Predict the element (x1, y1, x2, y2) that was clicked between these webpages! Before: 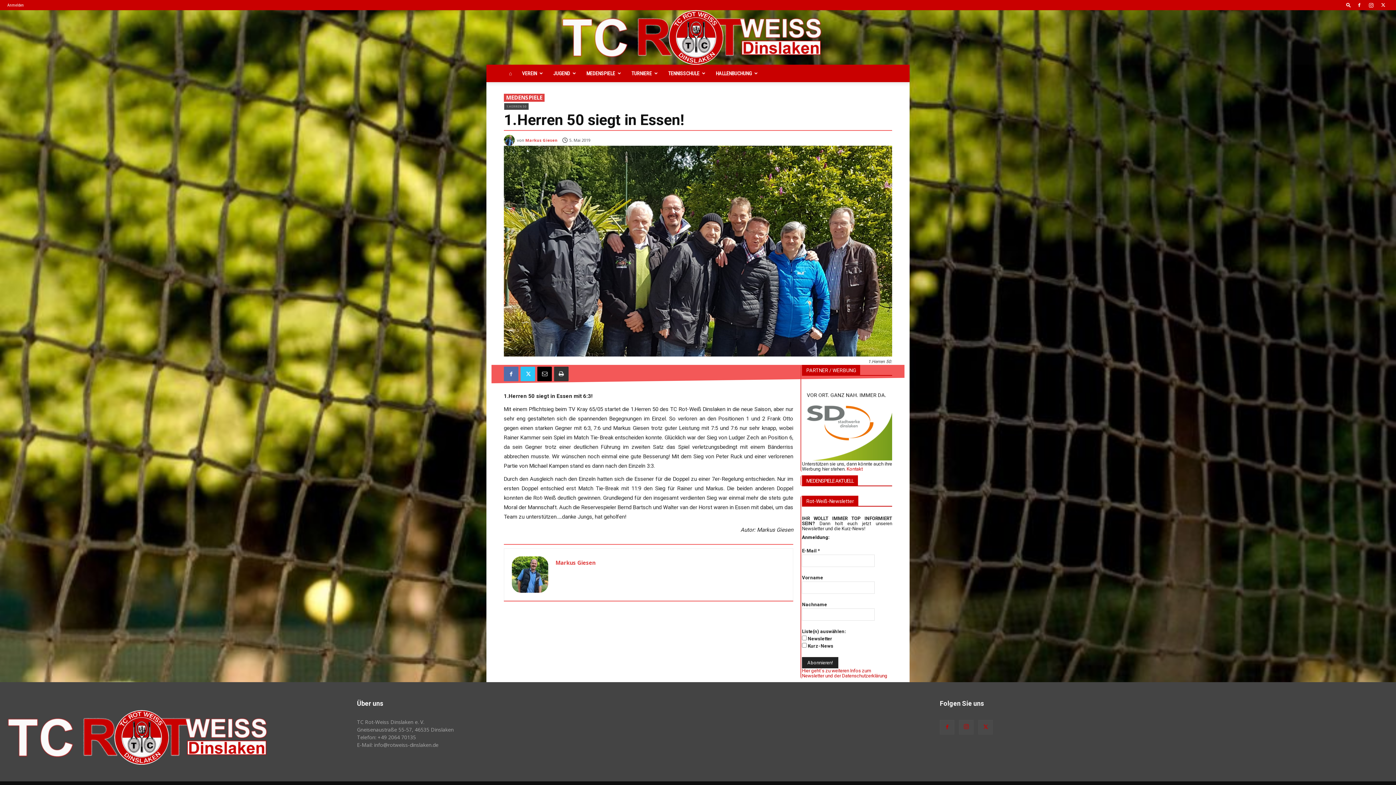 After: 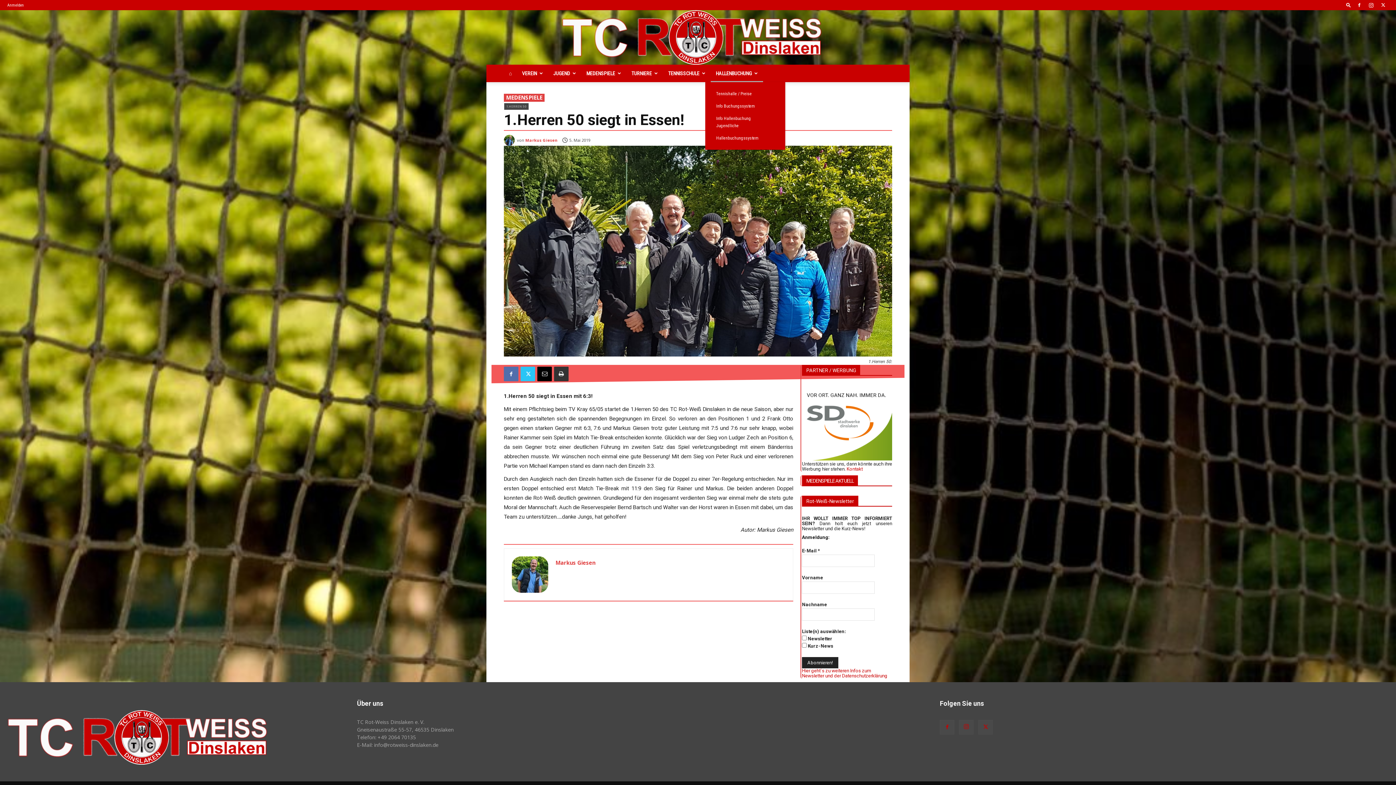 Action: bbox: (710, 64, 763, 82) label: HALLENBUCHUNG